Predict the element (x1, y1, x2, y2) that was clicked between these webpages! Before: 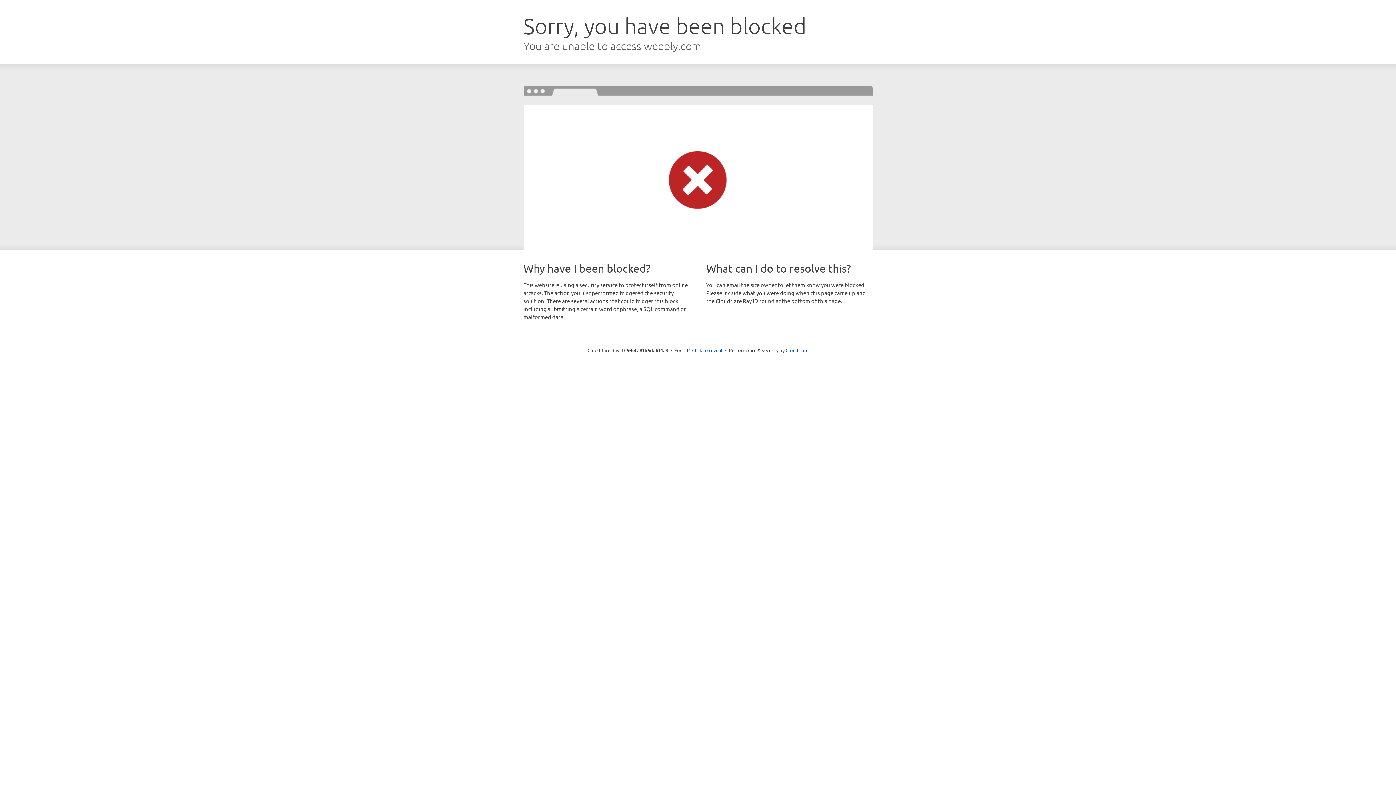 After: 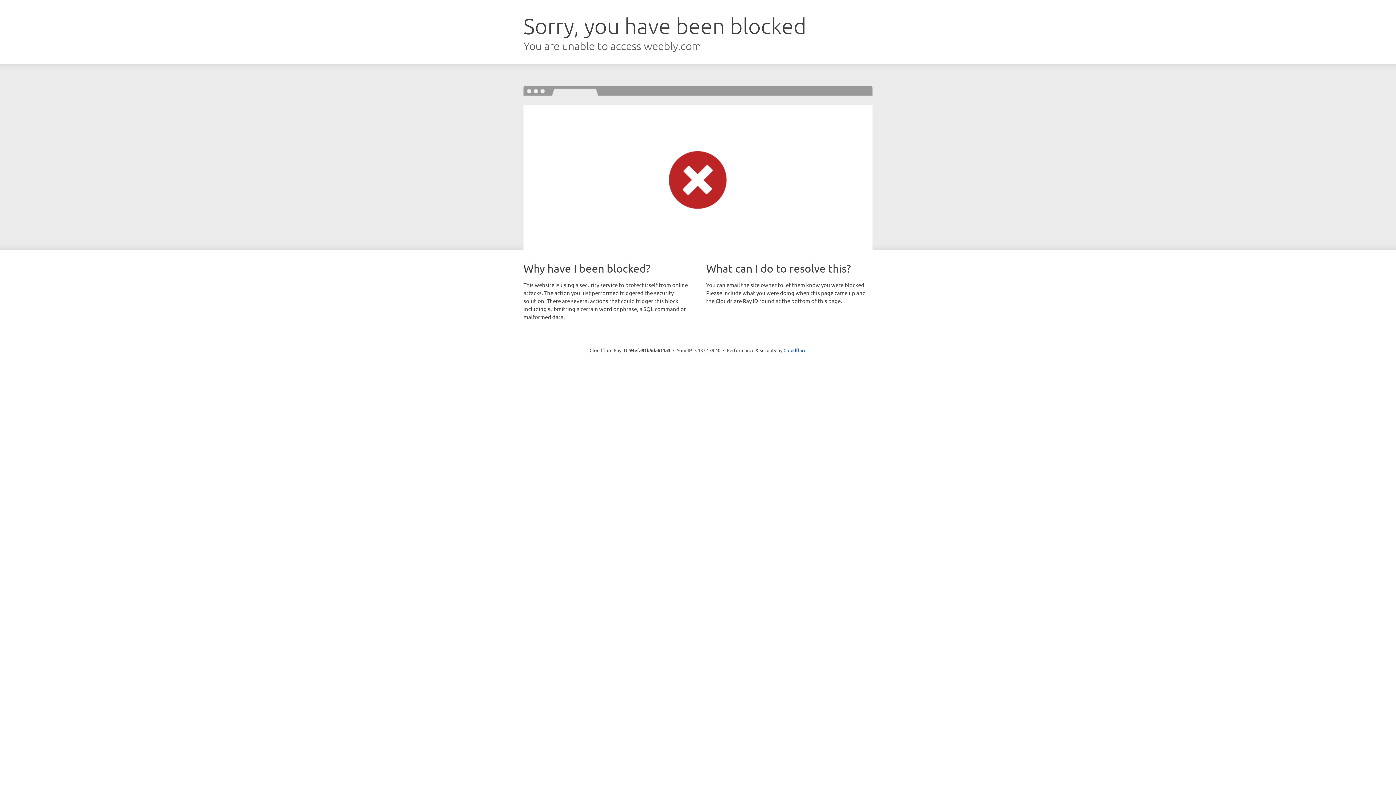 Action: label: Click to reveal bbox: (692, 346, 722, 353)